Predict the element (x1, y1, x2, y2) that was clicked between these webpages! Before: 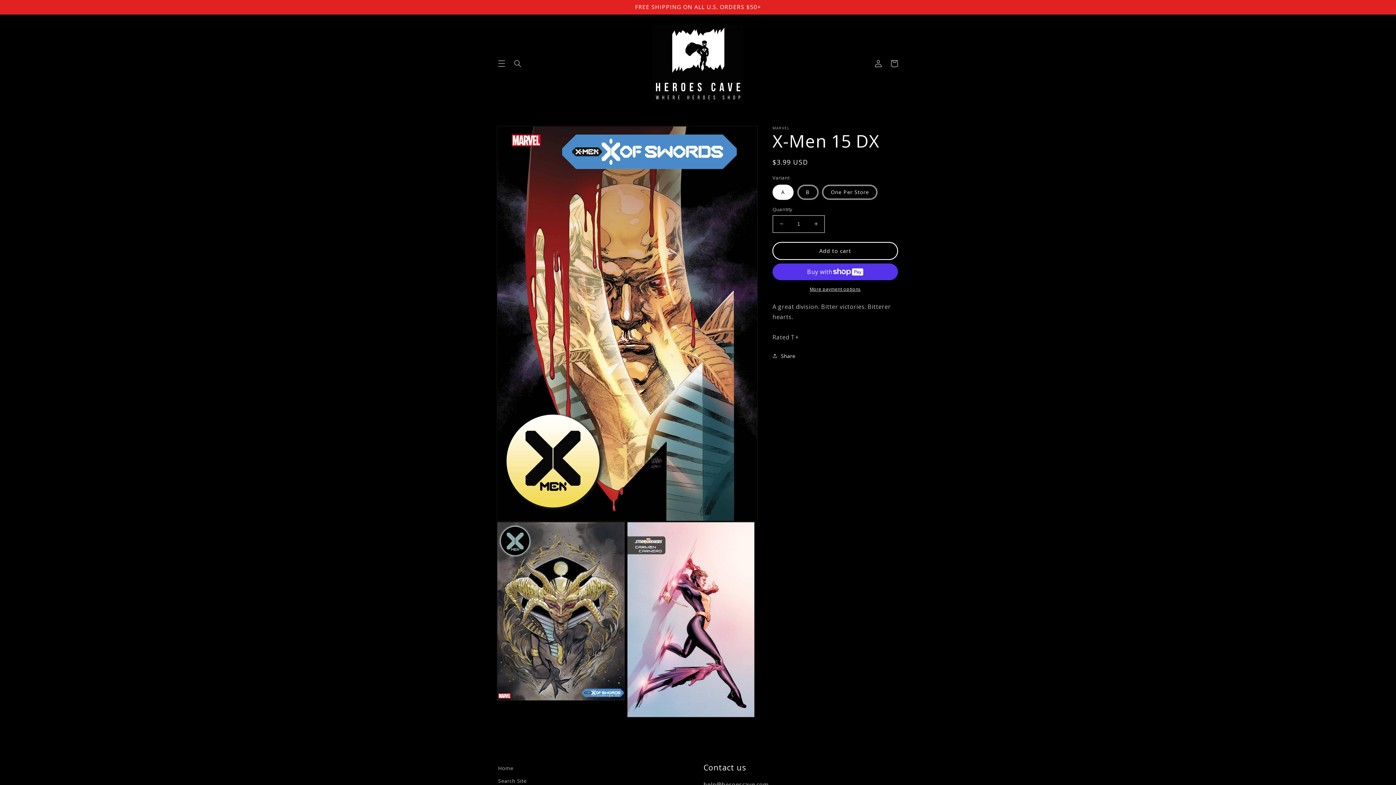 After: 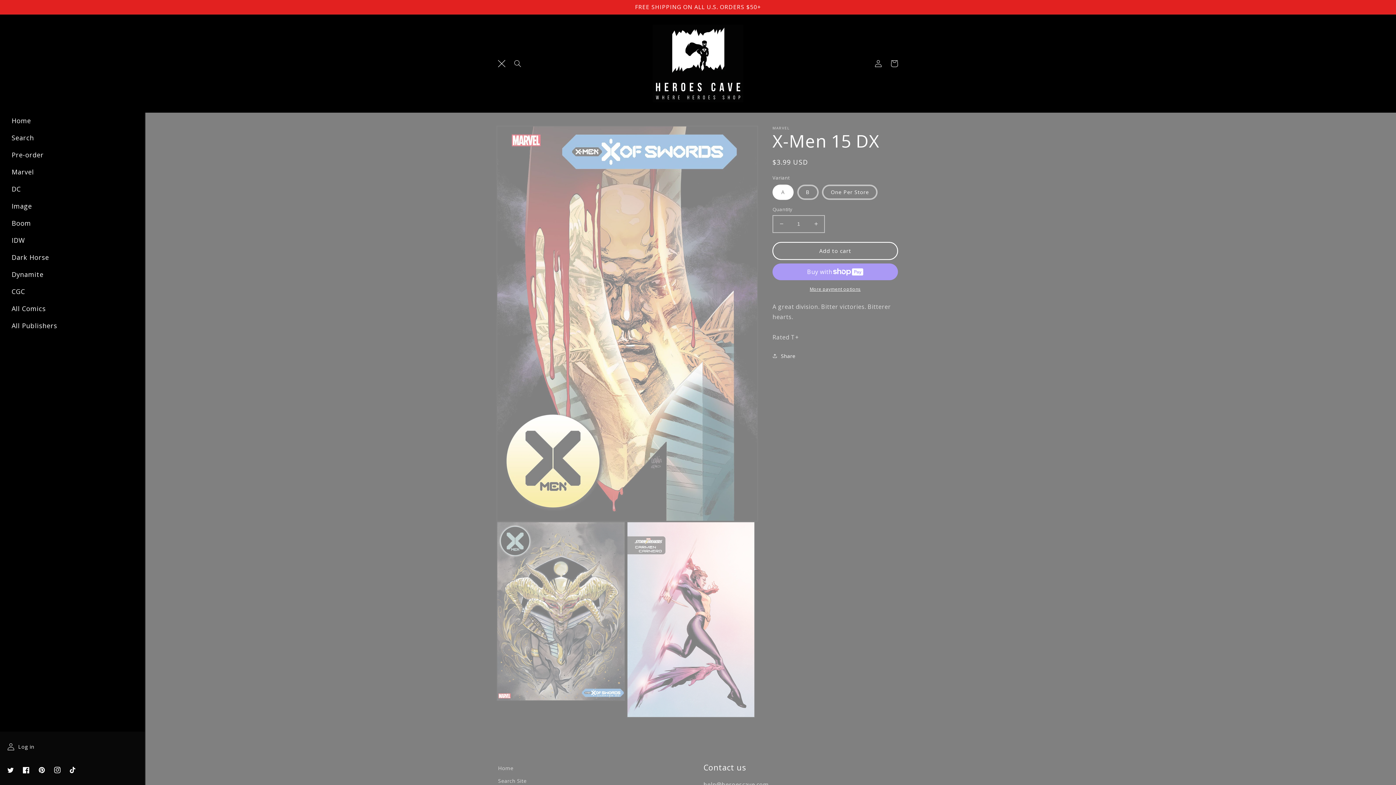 Action: label: Menu bbox: (493, 55, 509, 71)